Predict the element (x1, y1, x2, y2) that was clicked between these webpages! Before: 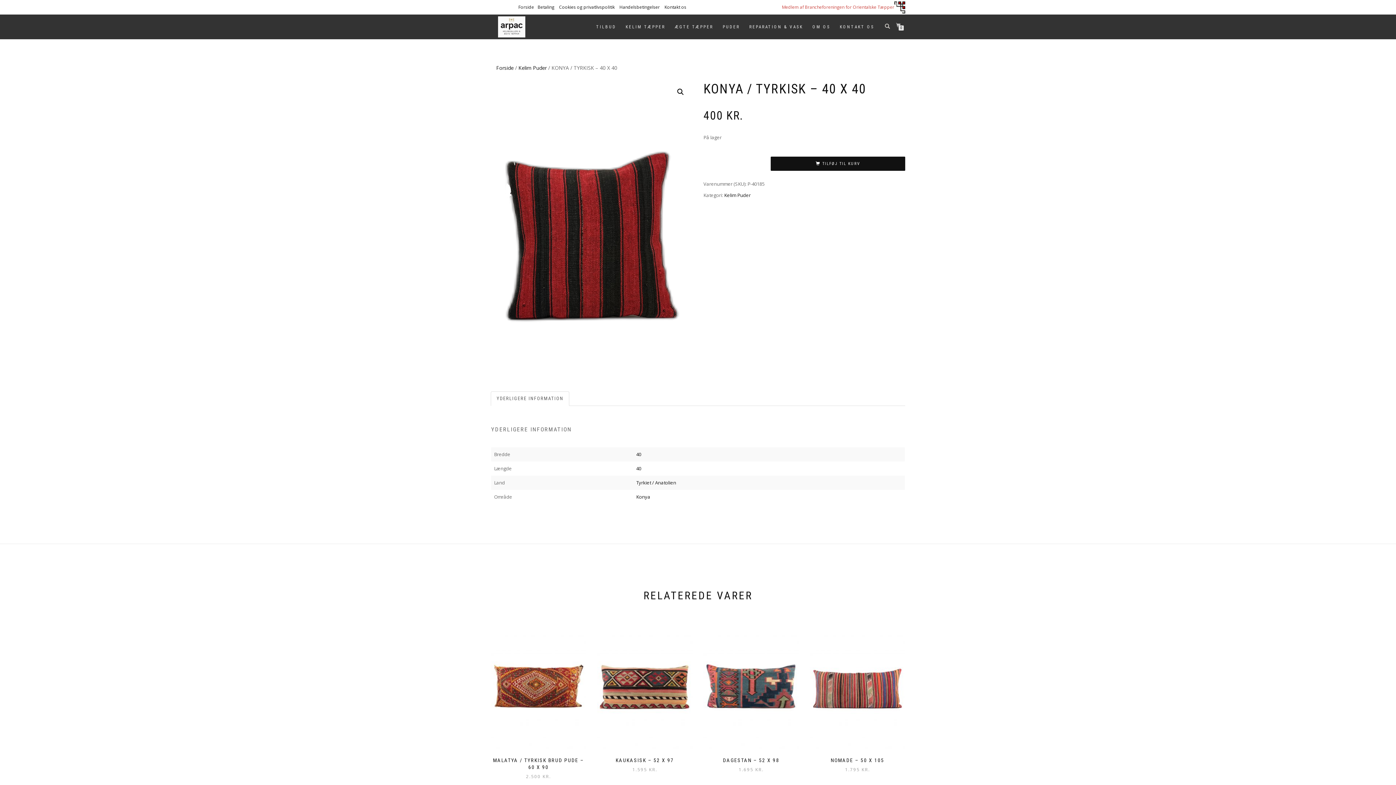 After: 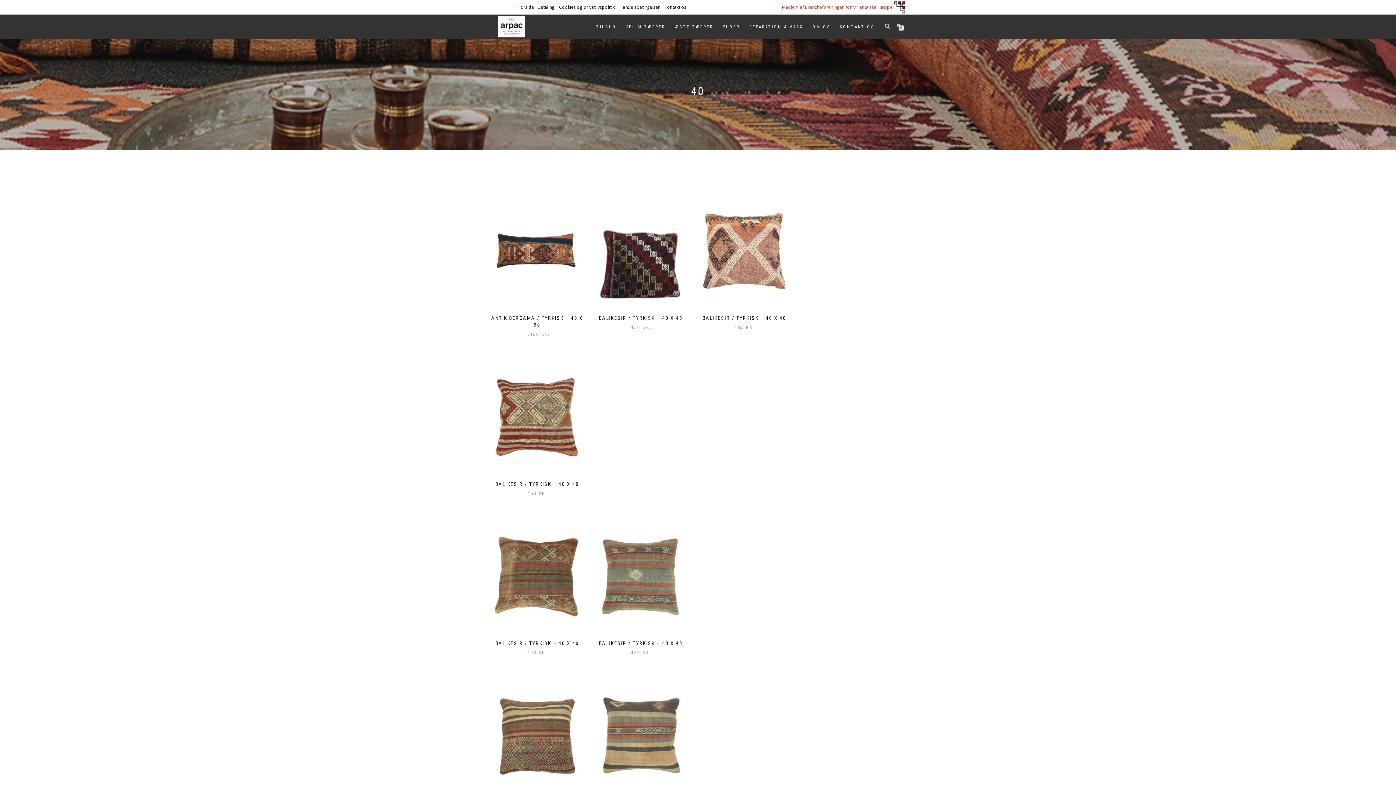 Action: label: 40 bbox: (636, 451, 641, 457)